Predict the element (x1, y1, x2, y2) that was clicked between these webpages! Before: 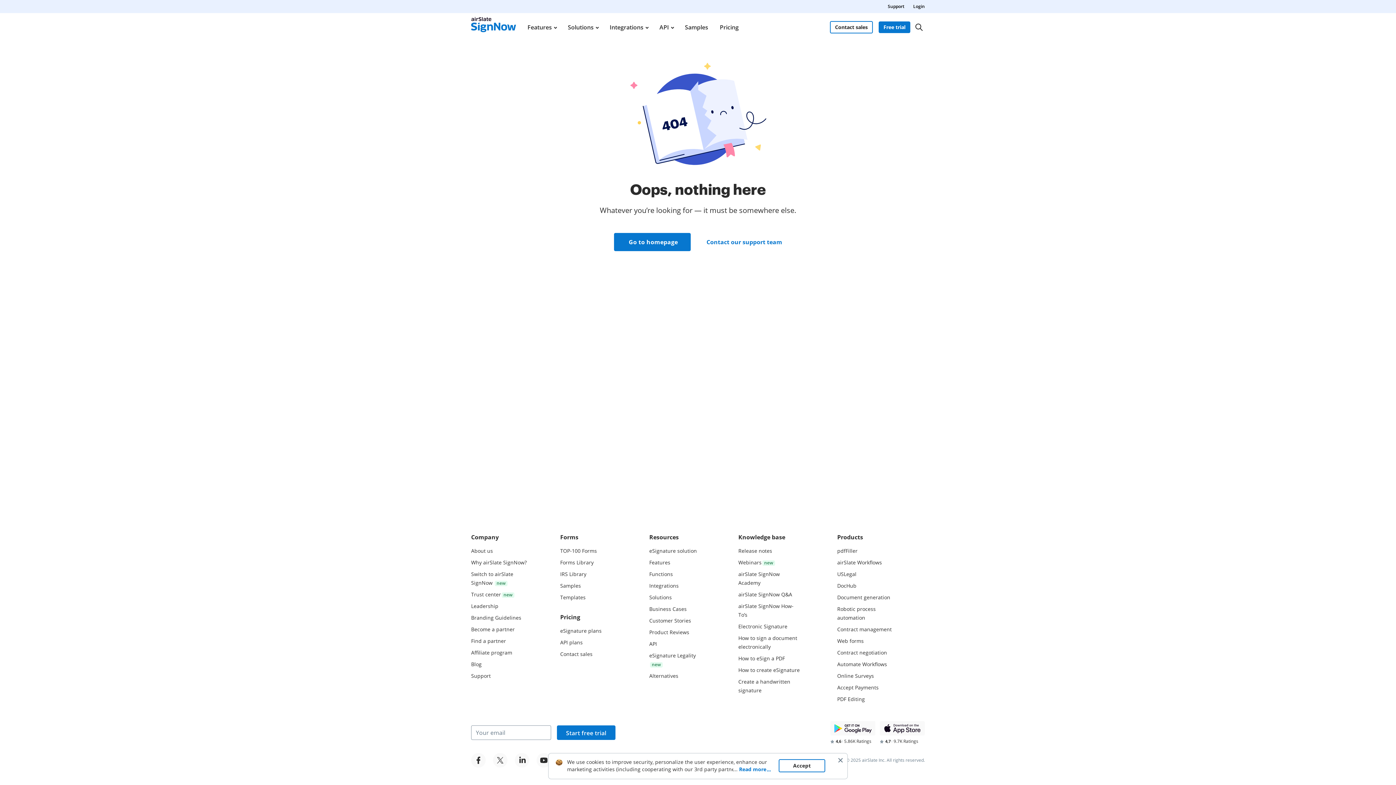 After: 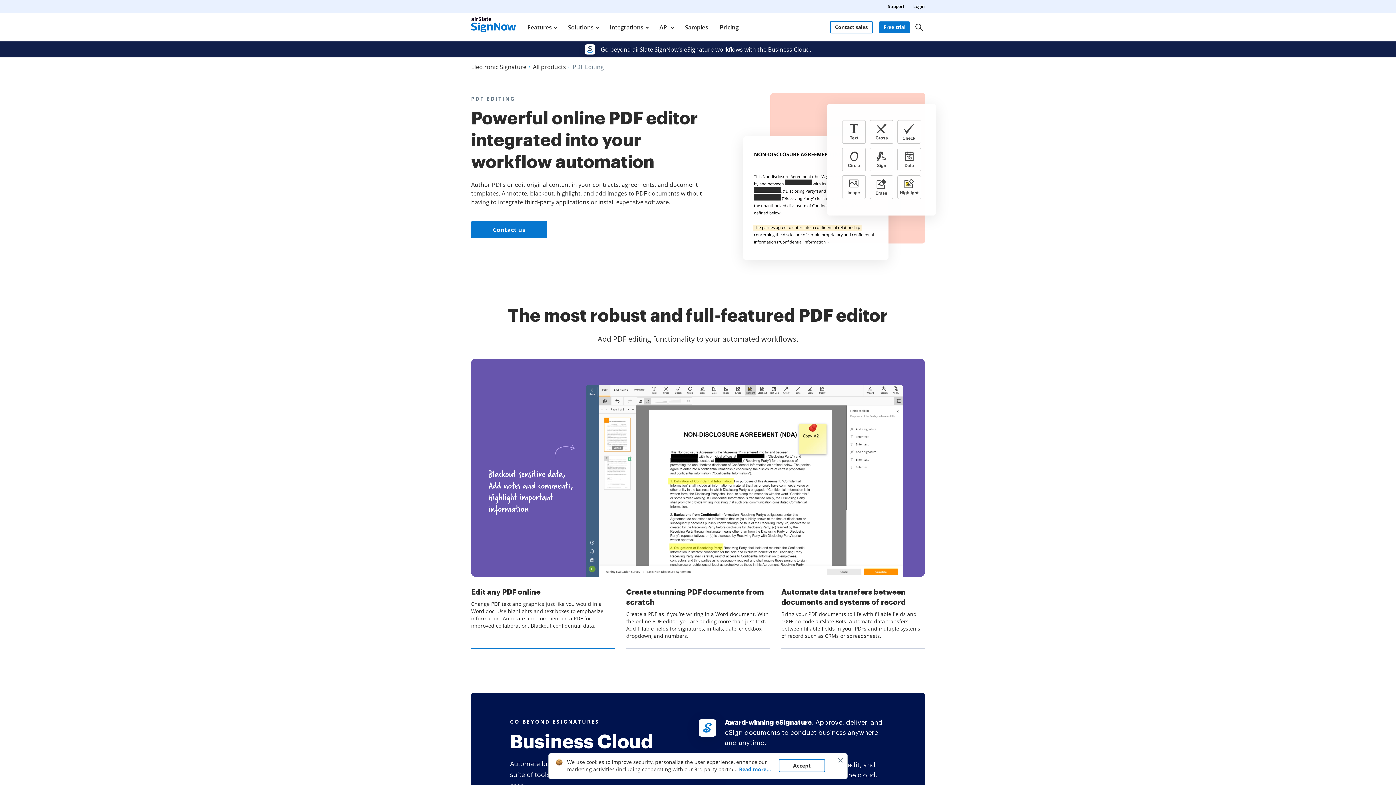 Action: label: PDF Editing bbox: (837, 695, 865, 702)